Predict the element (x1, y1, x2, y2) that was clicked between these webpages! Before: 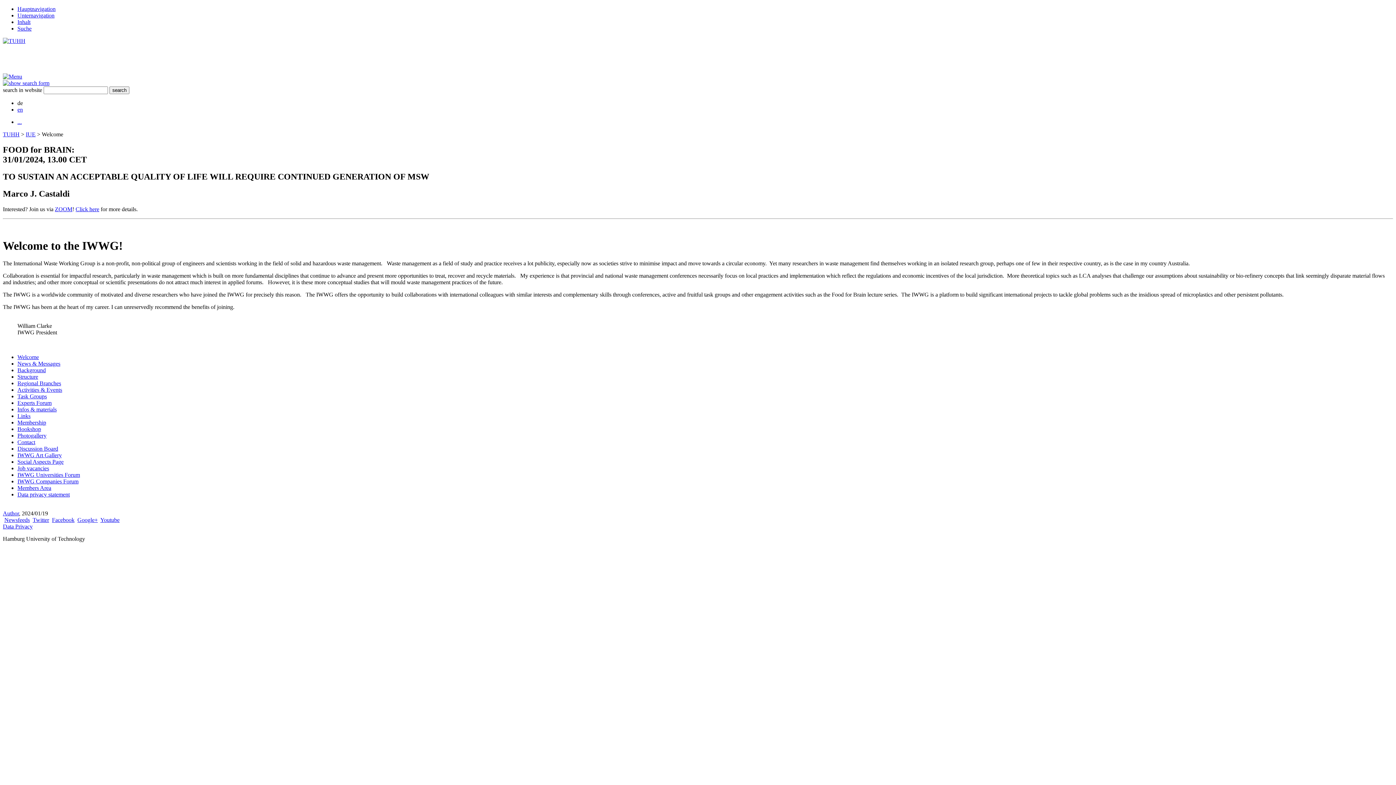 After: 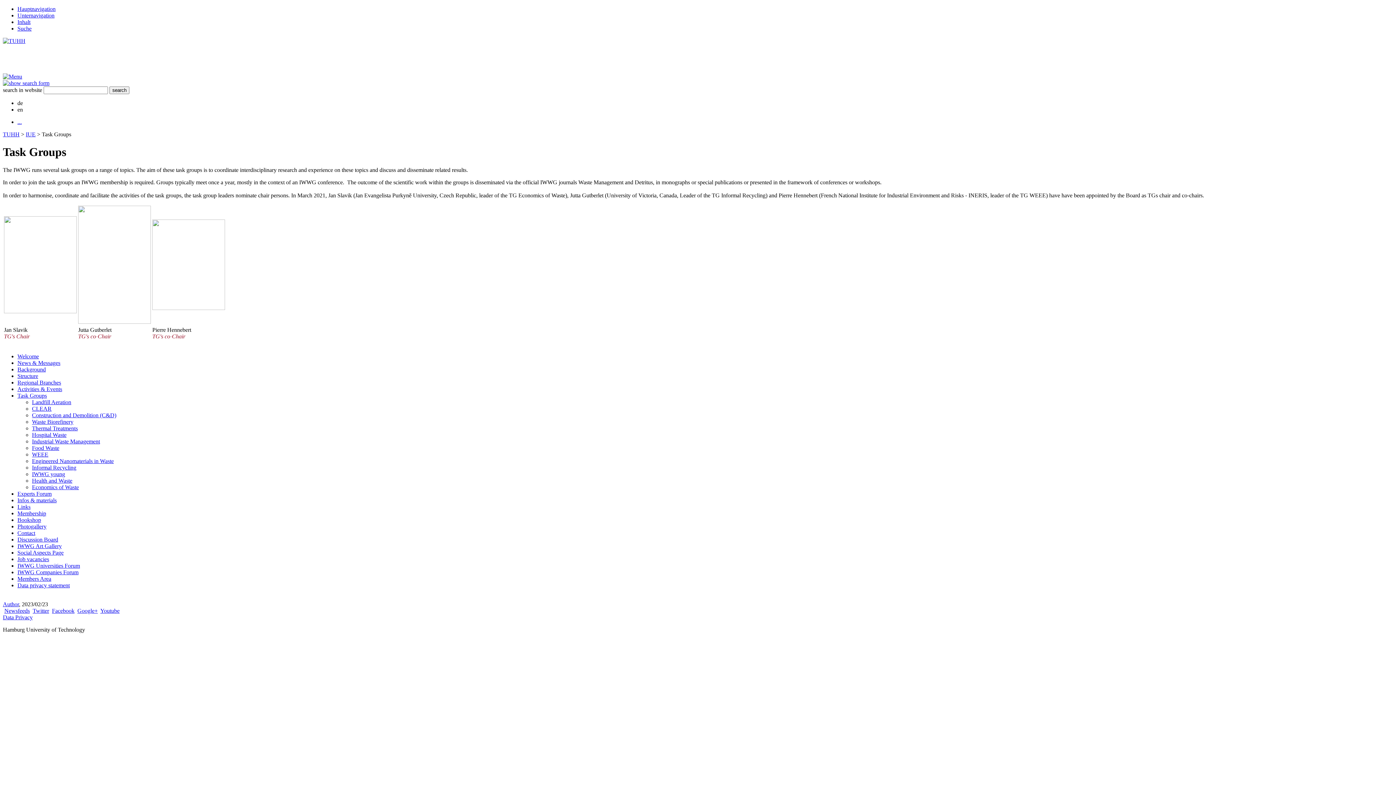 Action: bbox: (17, 393, 46, 399) label: Task Groups